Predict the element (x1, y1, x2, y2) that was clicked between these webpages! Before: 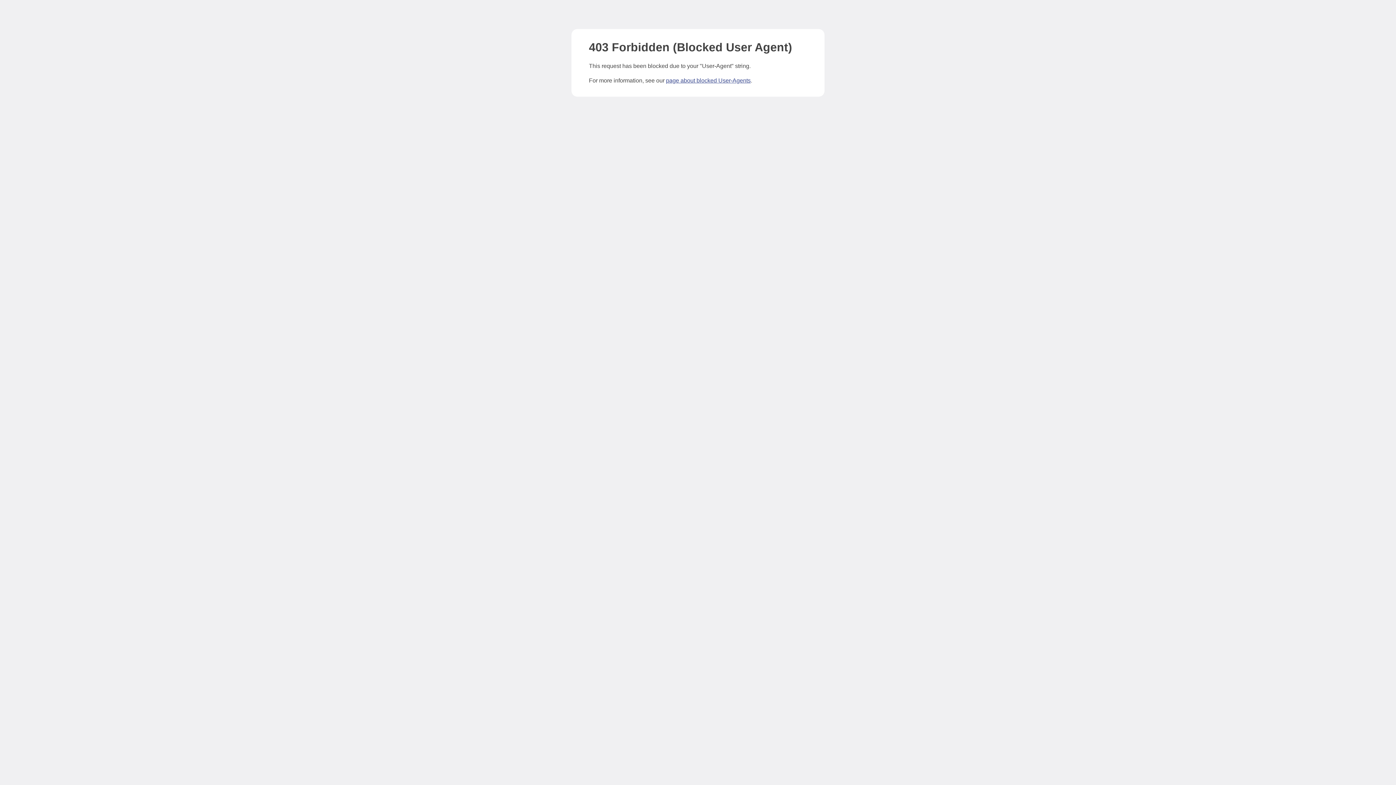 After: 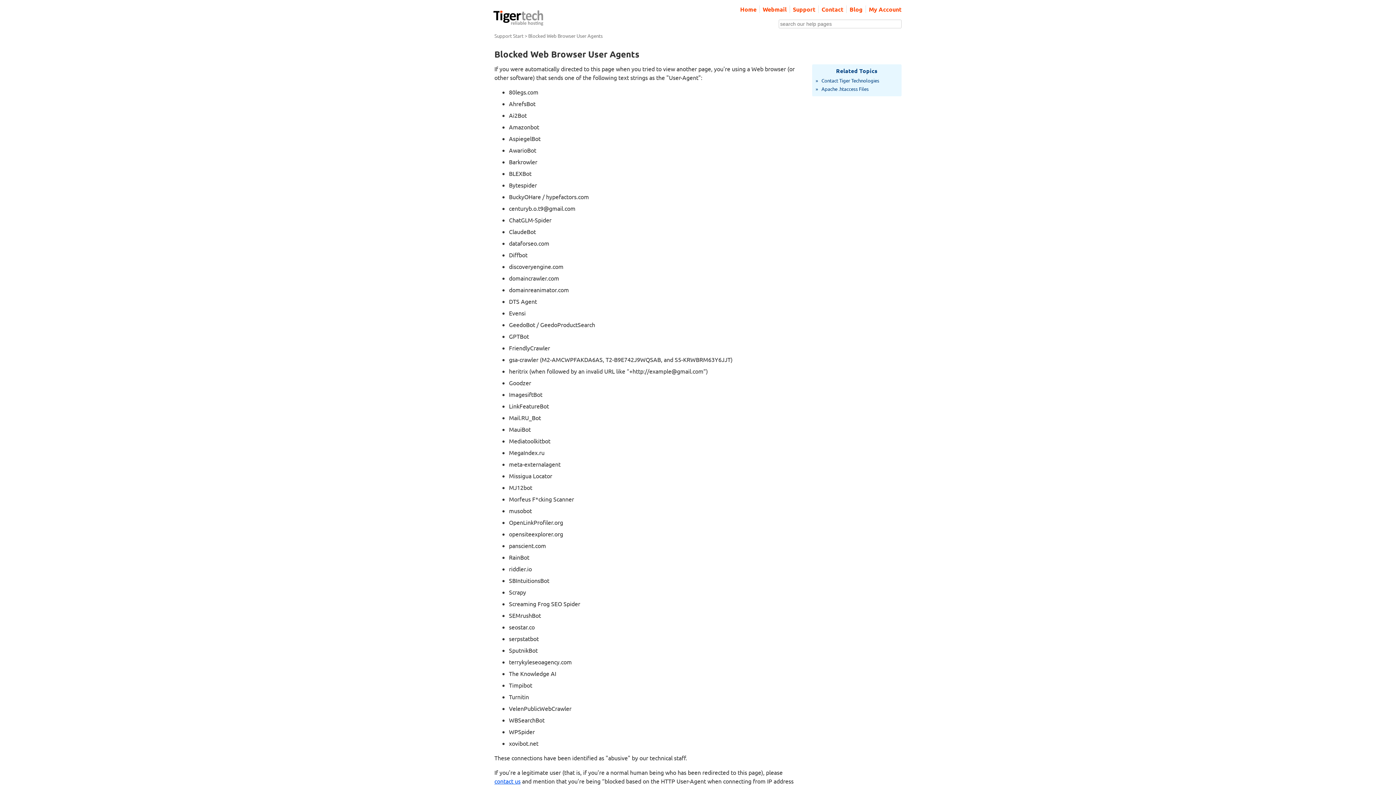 Action: label: page about blocked User-Agents bbox: (666, 77, 750, 83)